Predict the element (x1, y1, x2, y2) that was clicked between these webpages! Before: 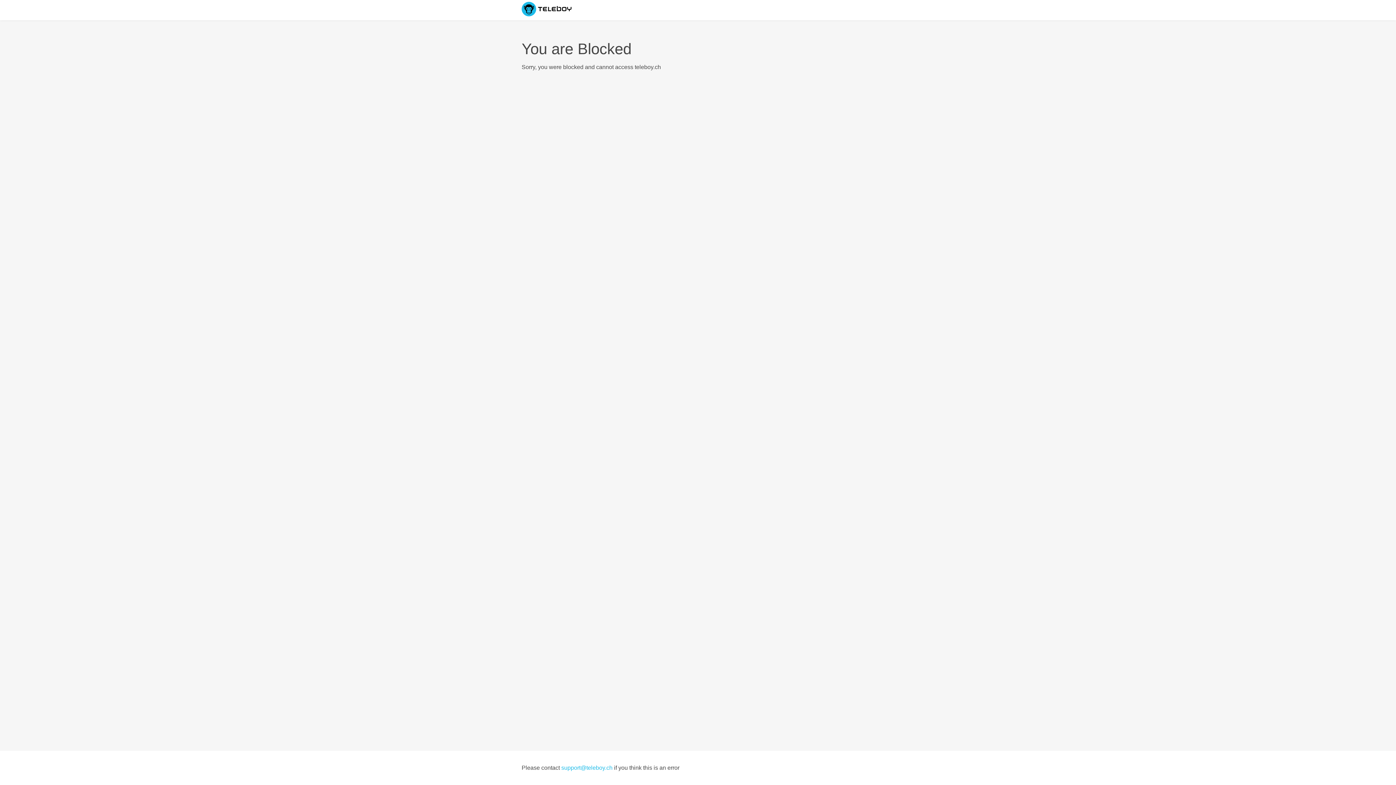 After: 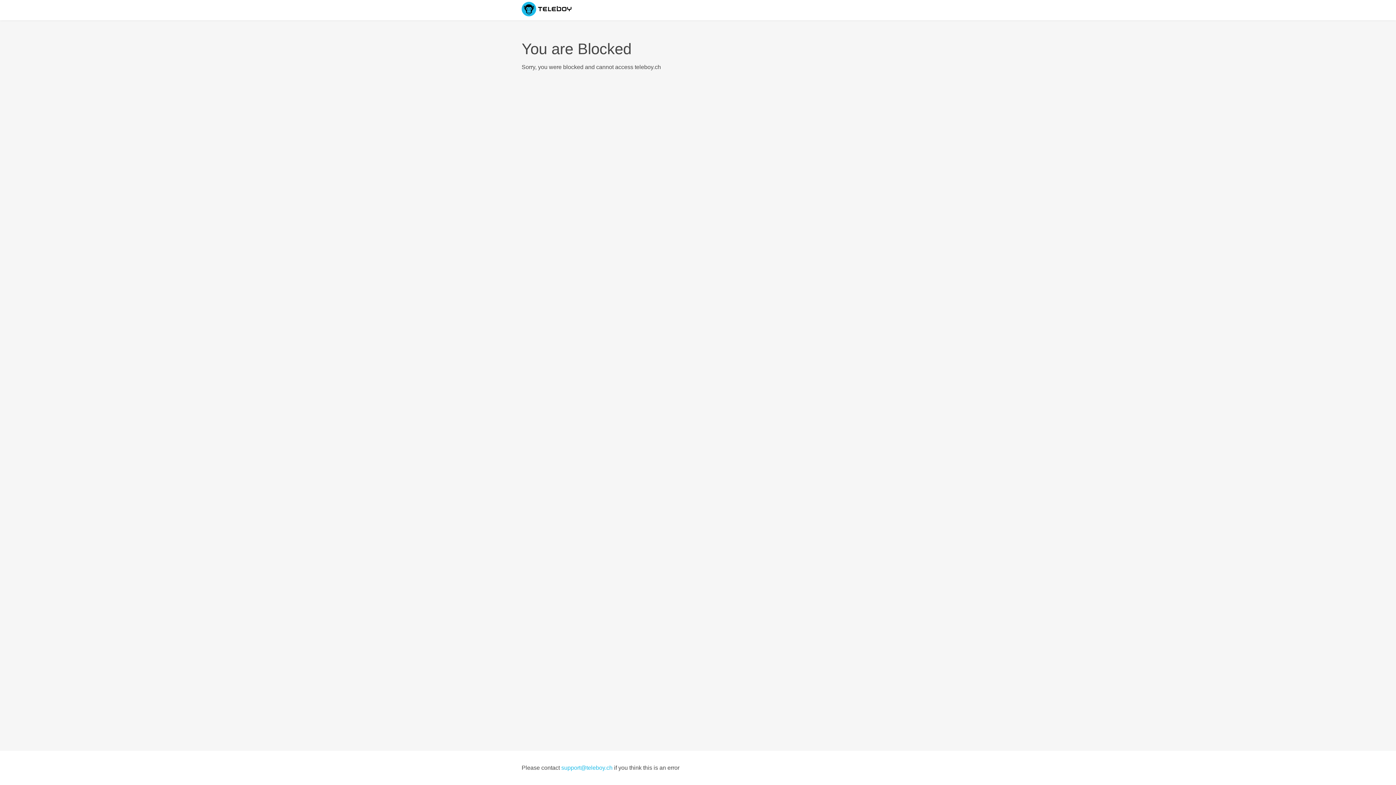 Action: label: support@teleboy.ch bbox: (561, 765, 612, 771)